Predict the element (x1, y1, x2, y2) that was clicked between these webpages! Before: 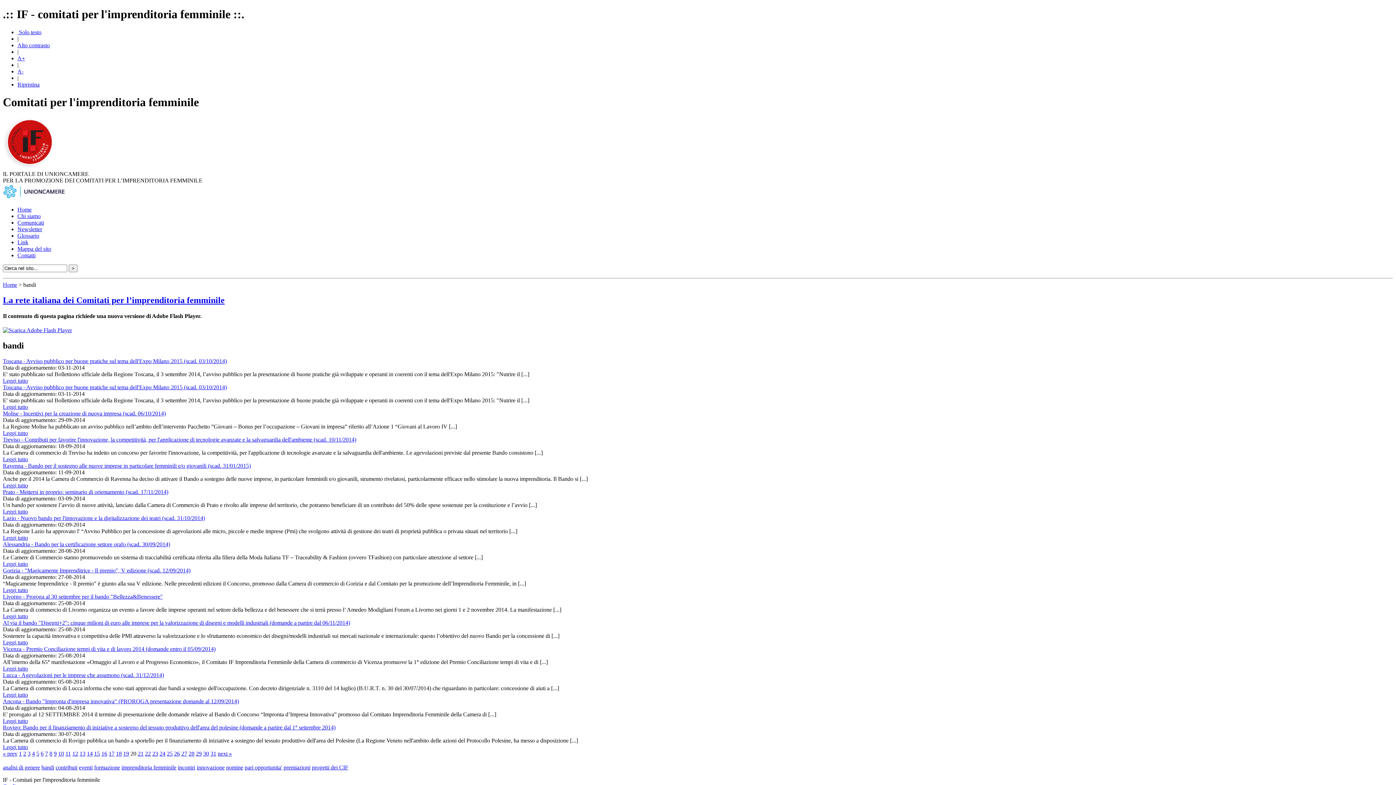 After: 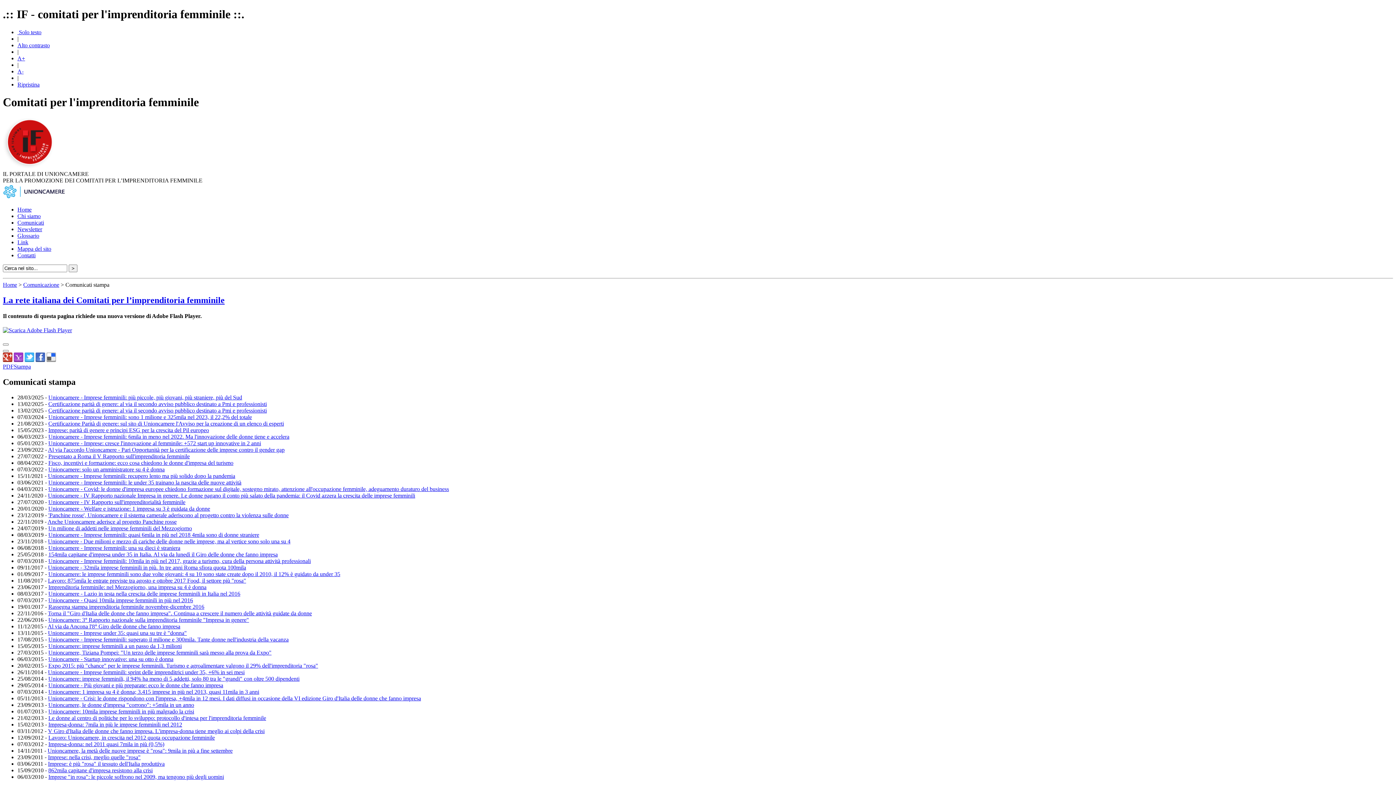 Action: label: Comunicati bbox: (17, 219, 44, 225)